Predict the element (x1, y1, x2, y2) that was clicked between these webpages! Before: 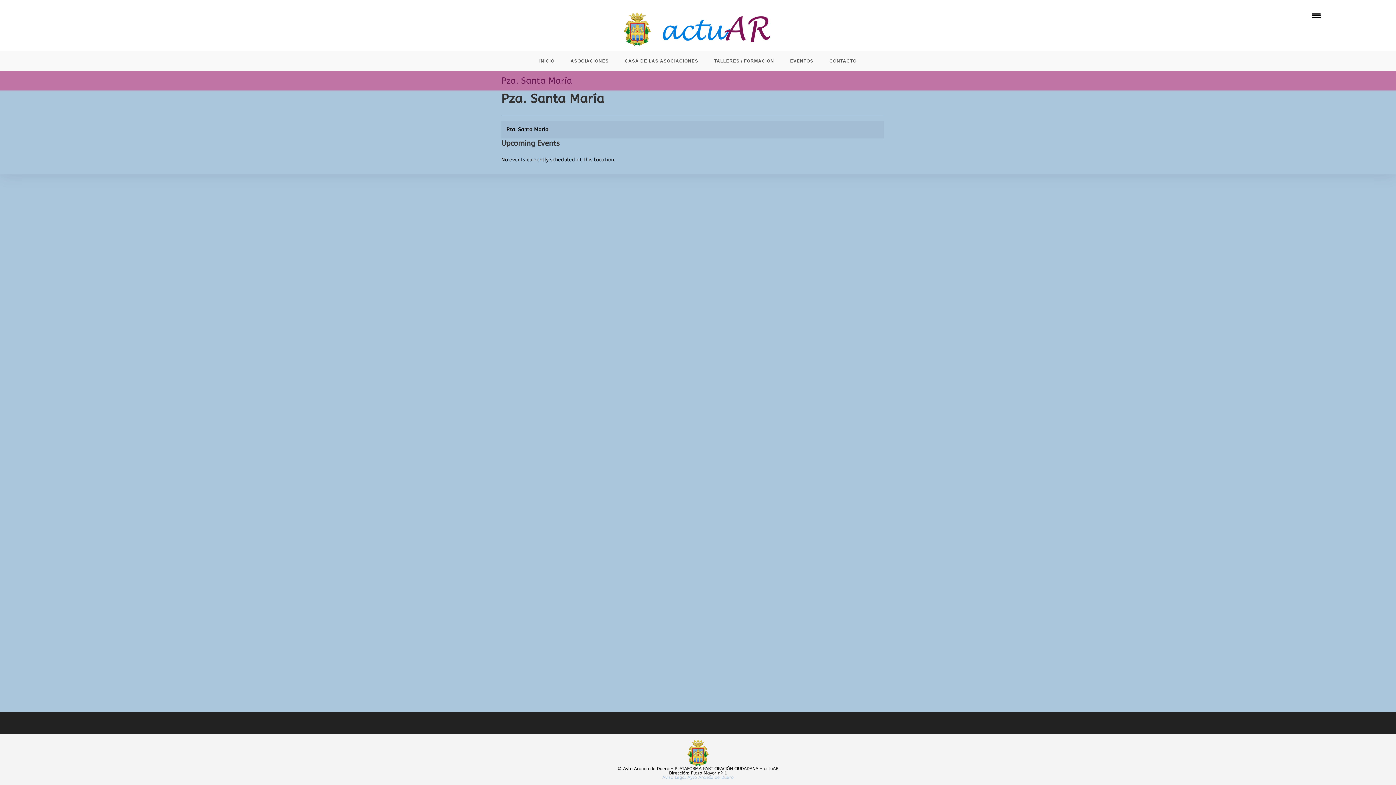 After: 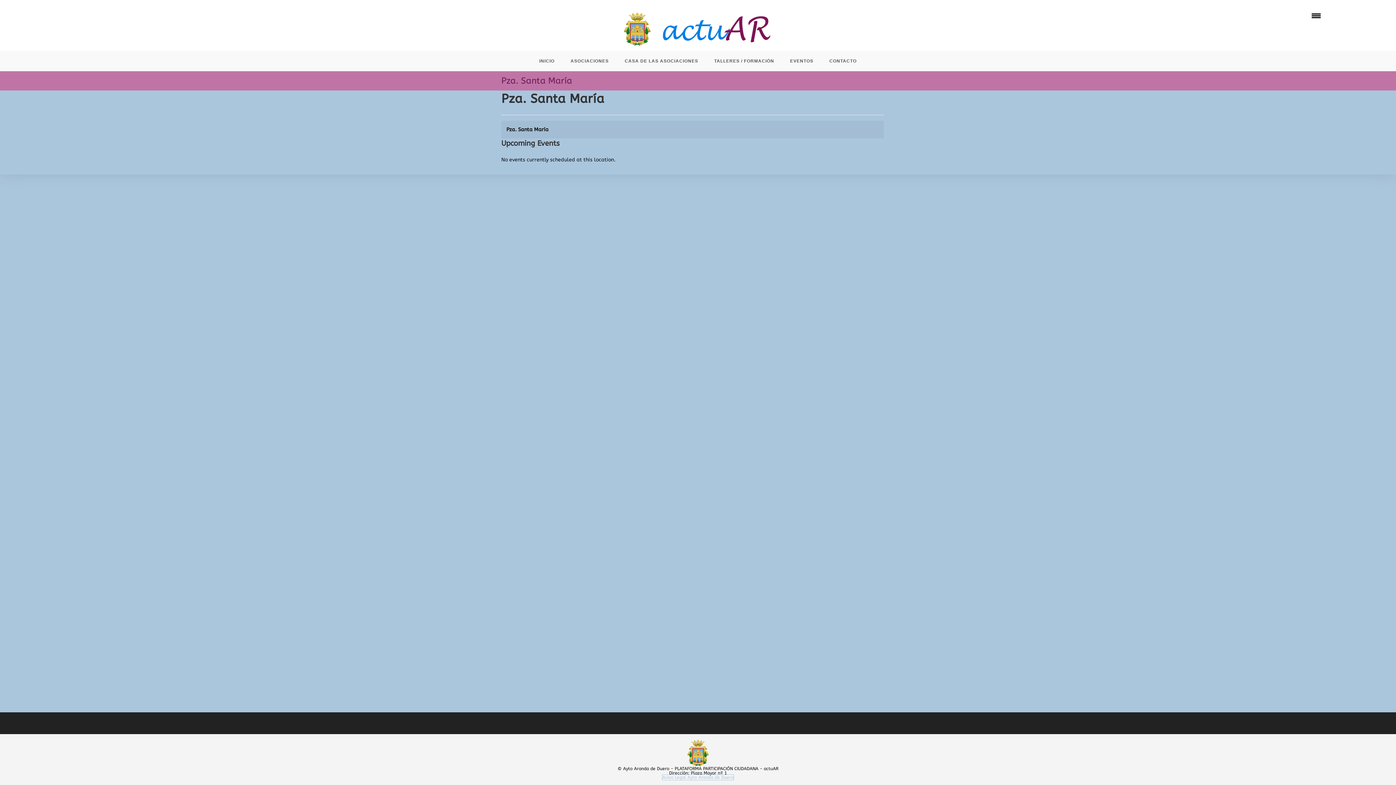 Action: bbox: (662, 775, 733, 780) label: Aviso Legal Ayto Aranda de Duero